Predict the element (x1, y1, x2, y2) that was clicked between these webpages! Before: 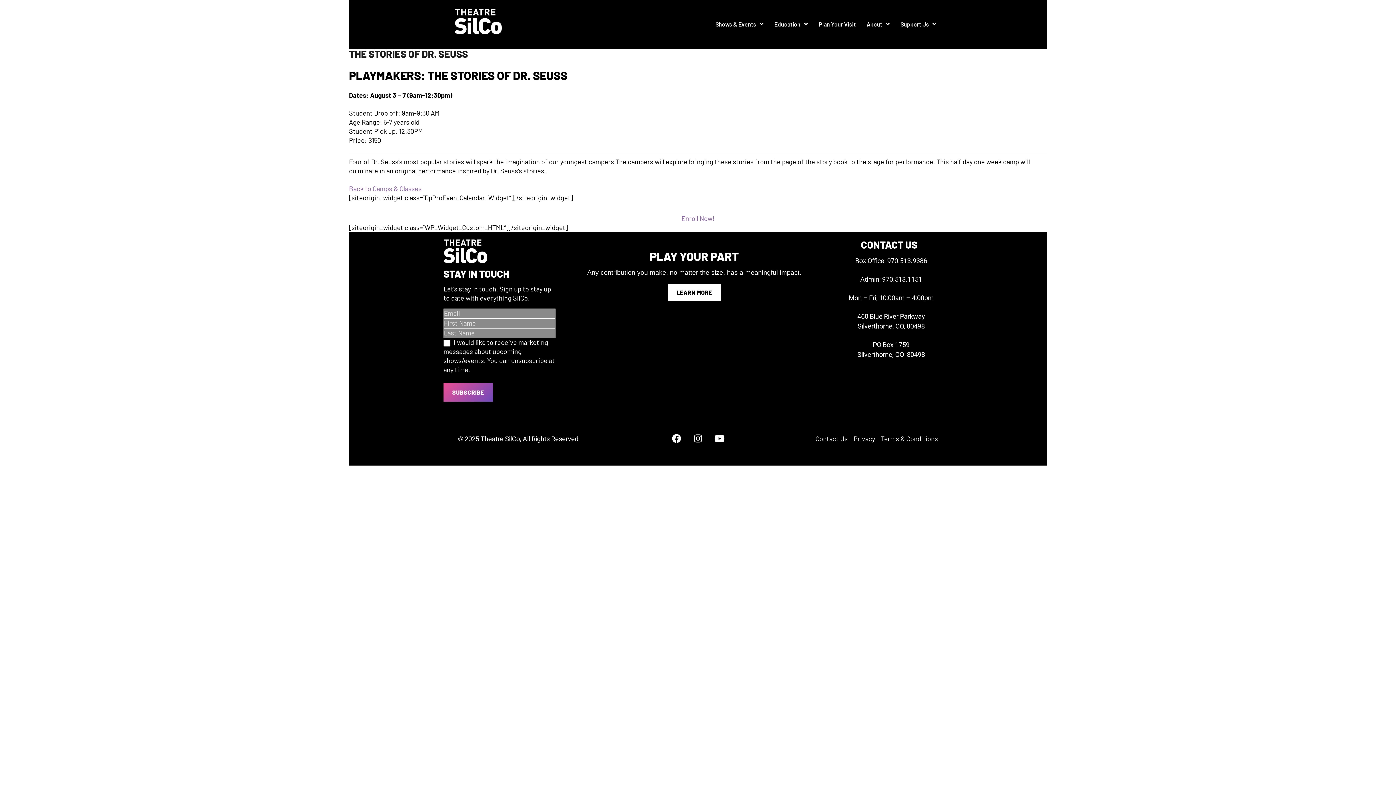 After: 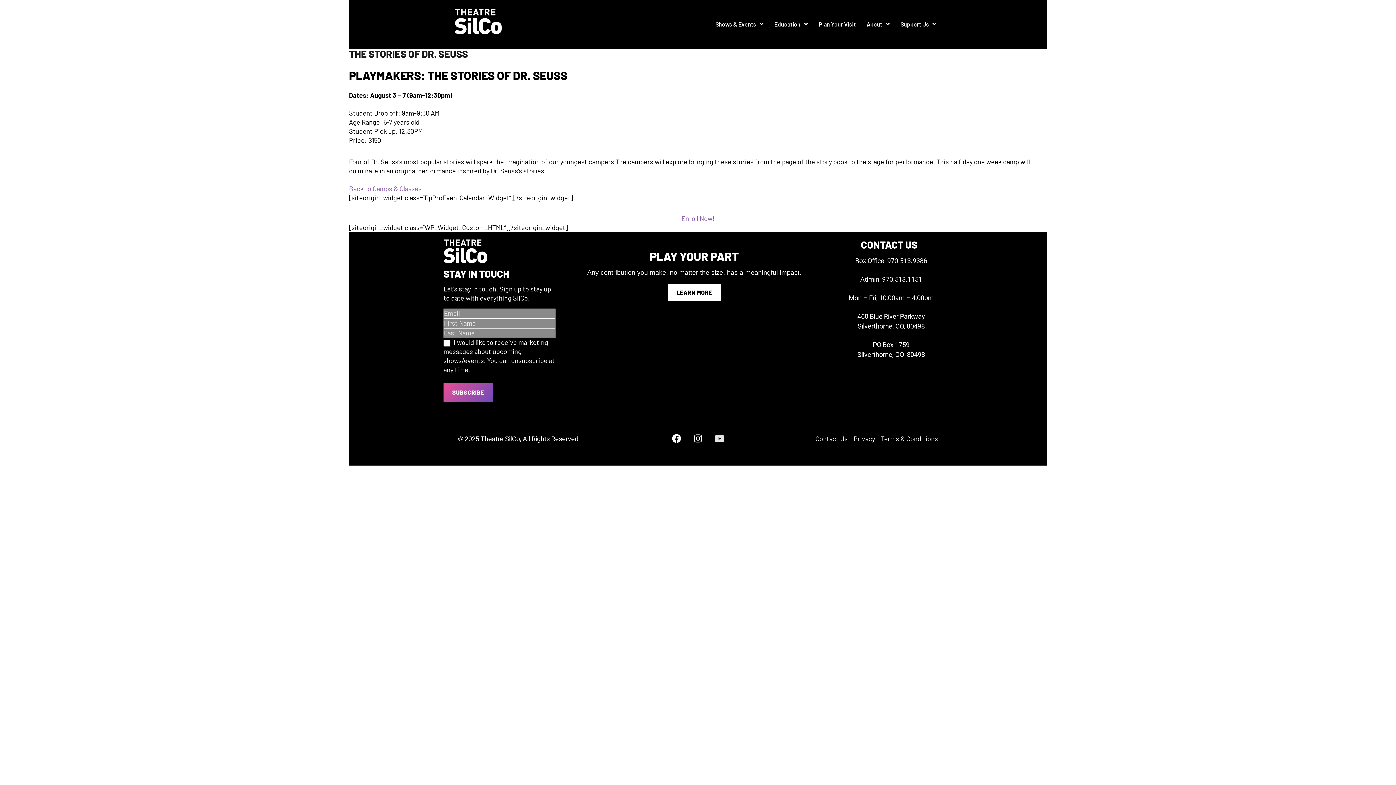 Action: bbox: (710, 430, 728, 448) label: Youtube